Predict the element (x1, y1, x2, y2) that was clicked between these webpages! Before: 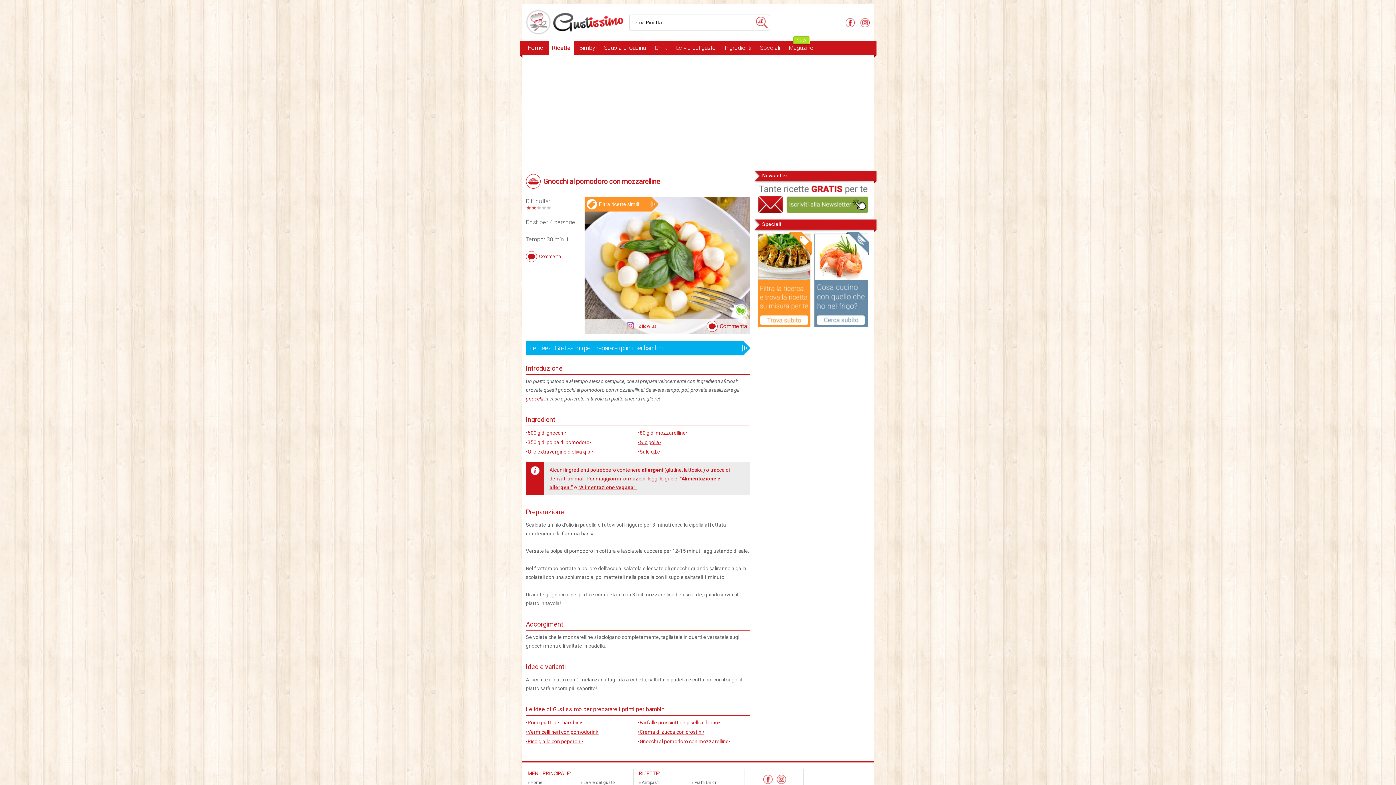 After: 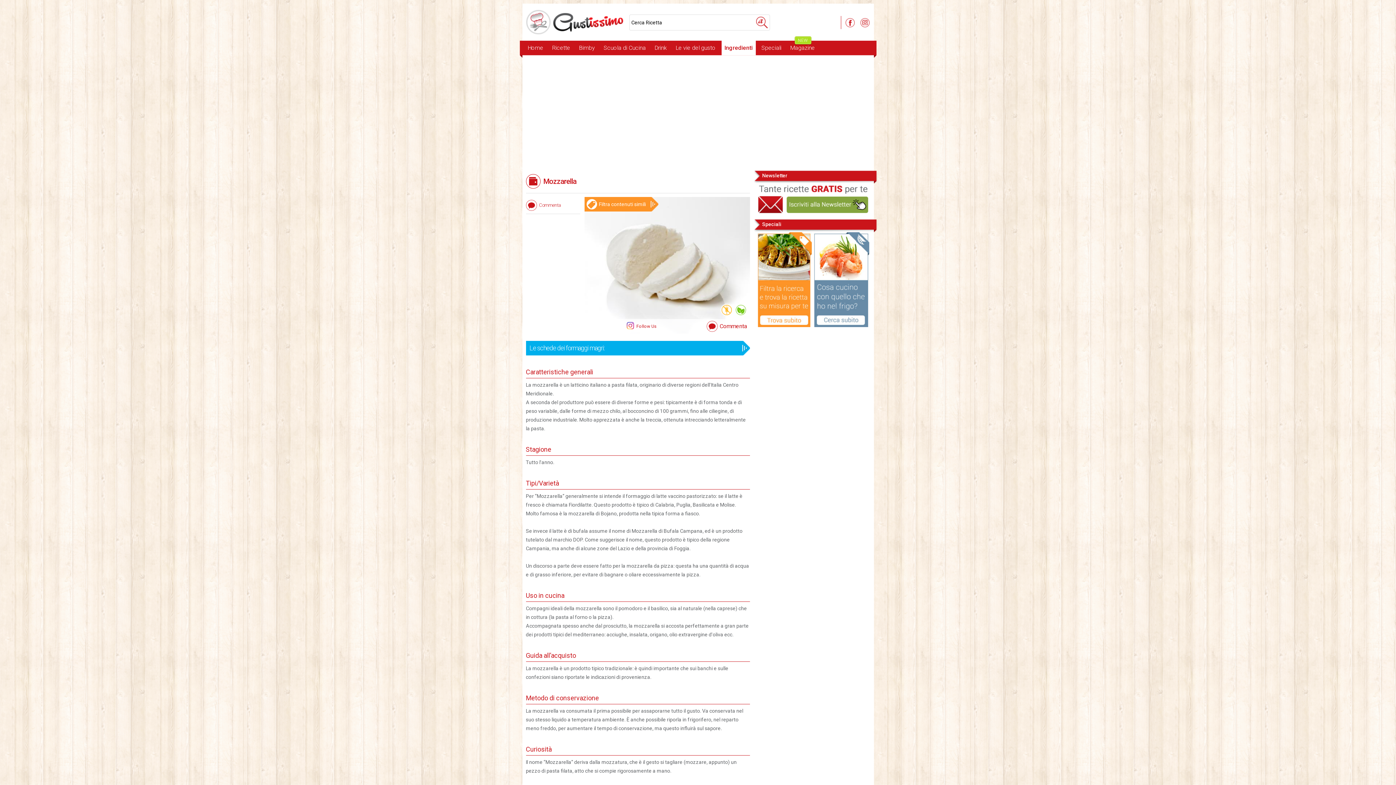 Action: bbox: (638, 428, 687, 437) label: •80 g di mozzarelline•